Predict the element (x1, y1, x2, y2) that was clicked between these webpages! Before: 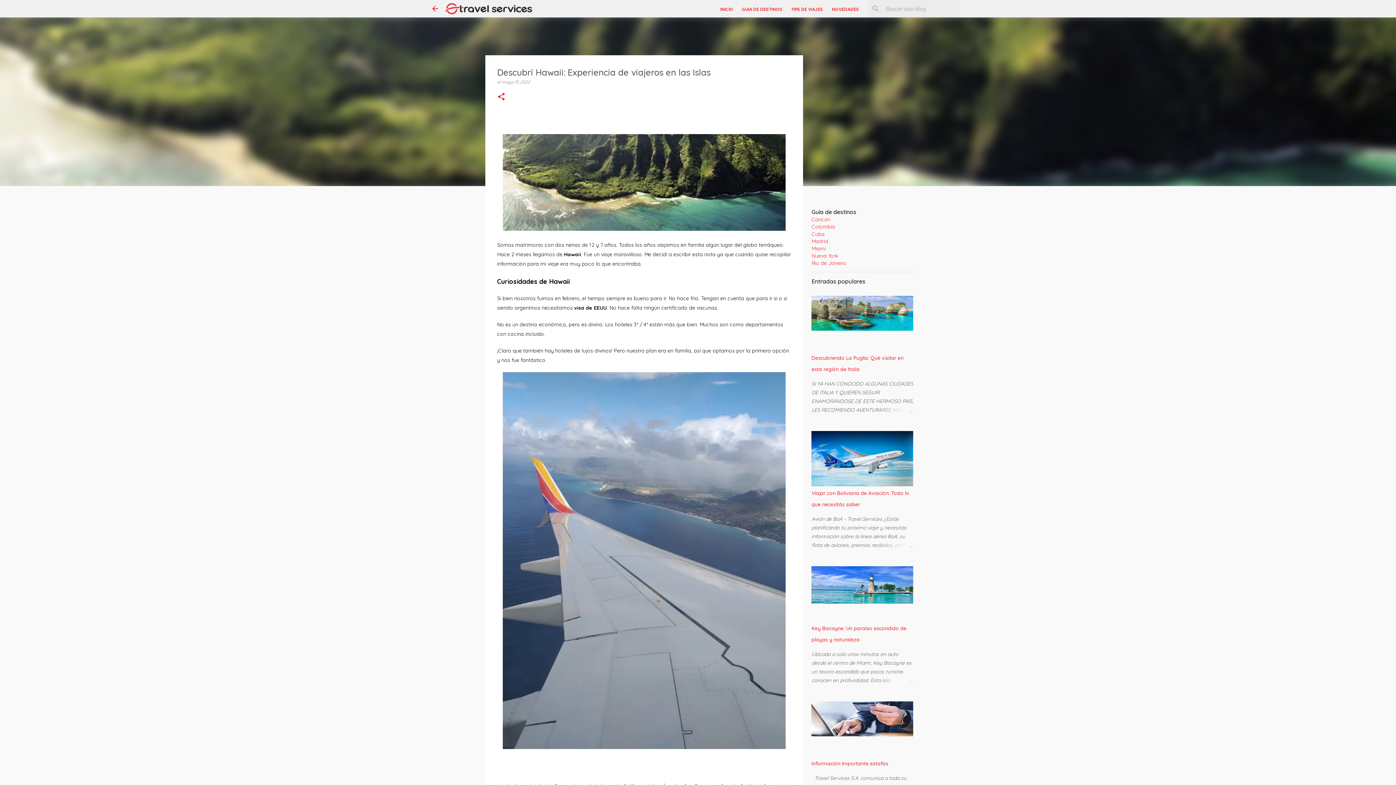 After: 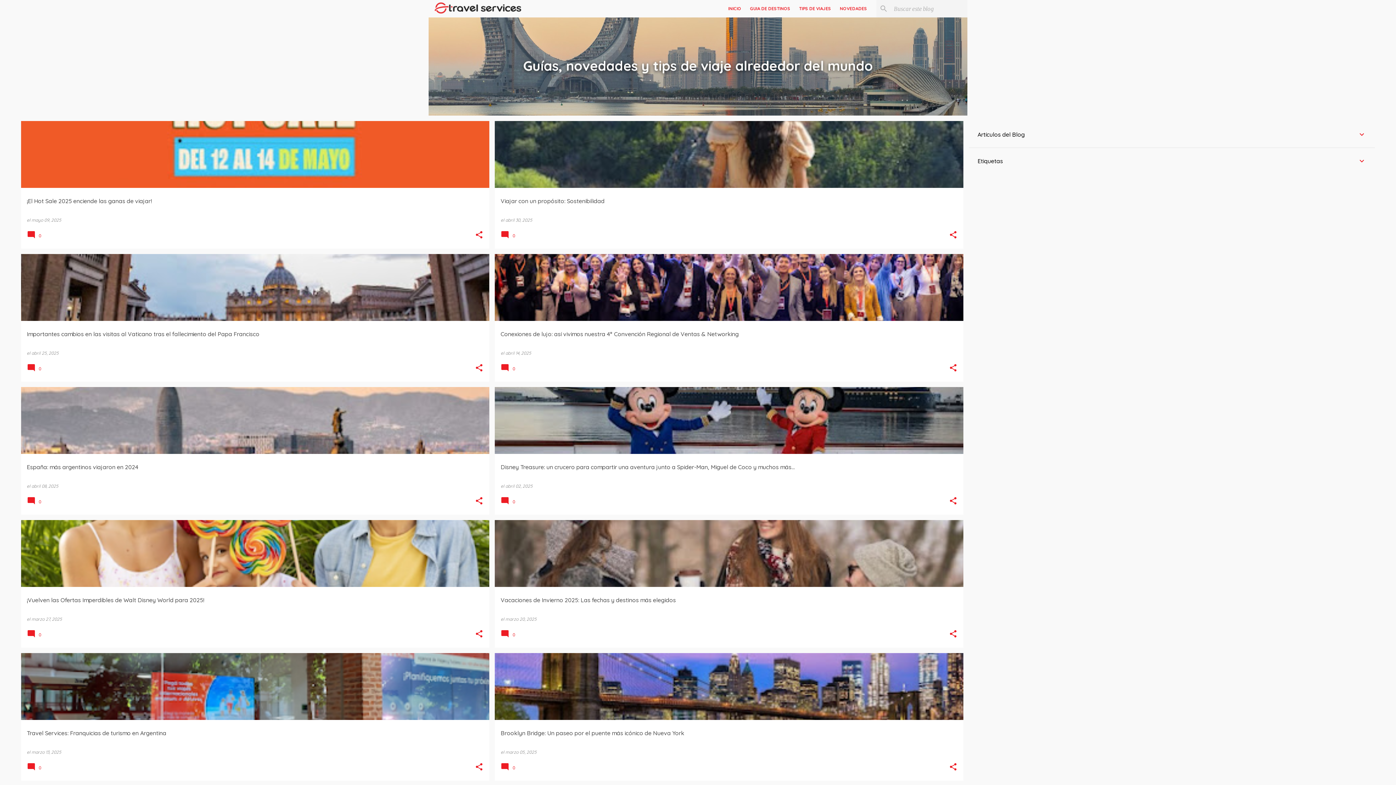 Action: bbox: (720, 6, 733, 12) label: INICIO